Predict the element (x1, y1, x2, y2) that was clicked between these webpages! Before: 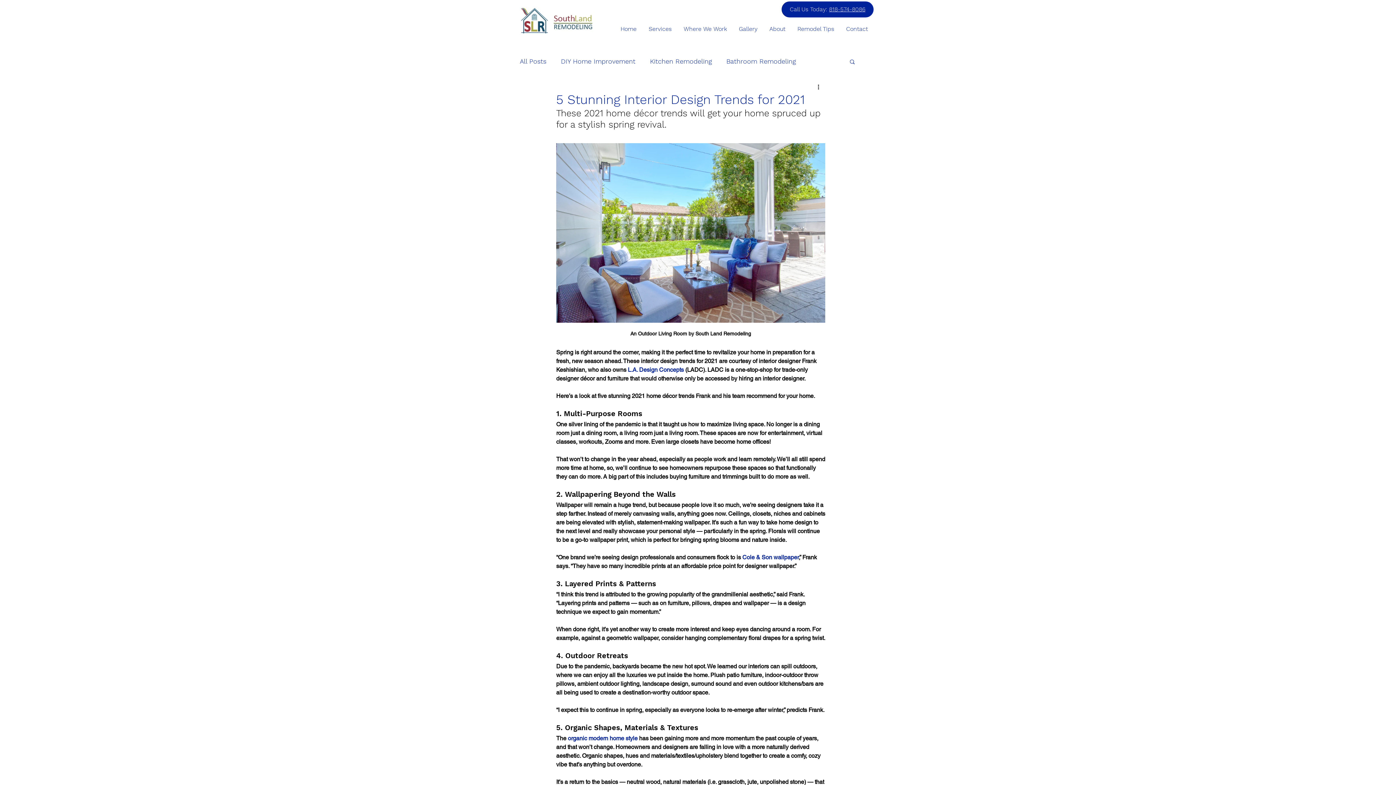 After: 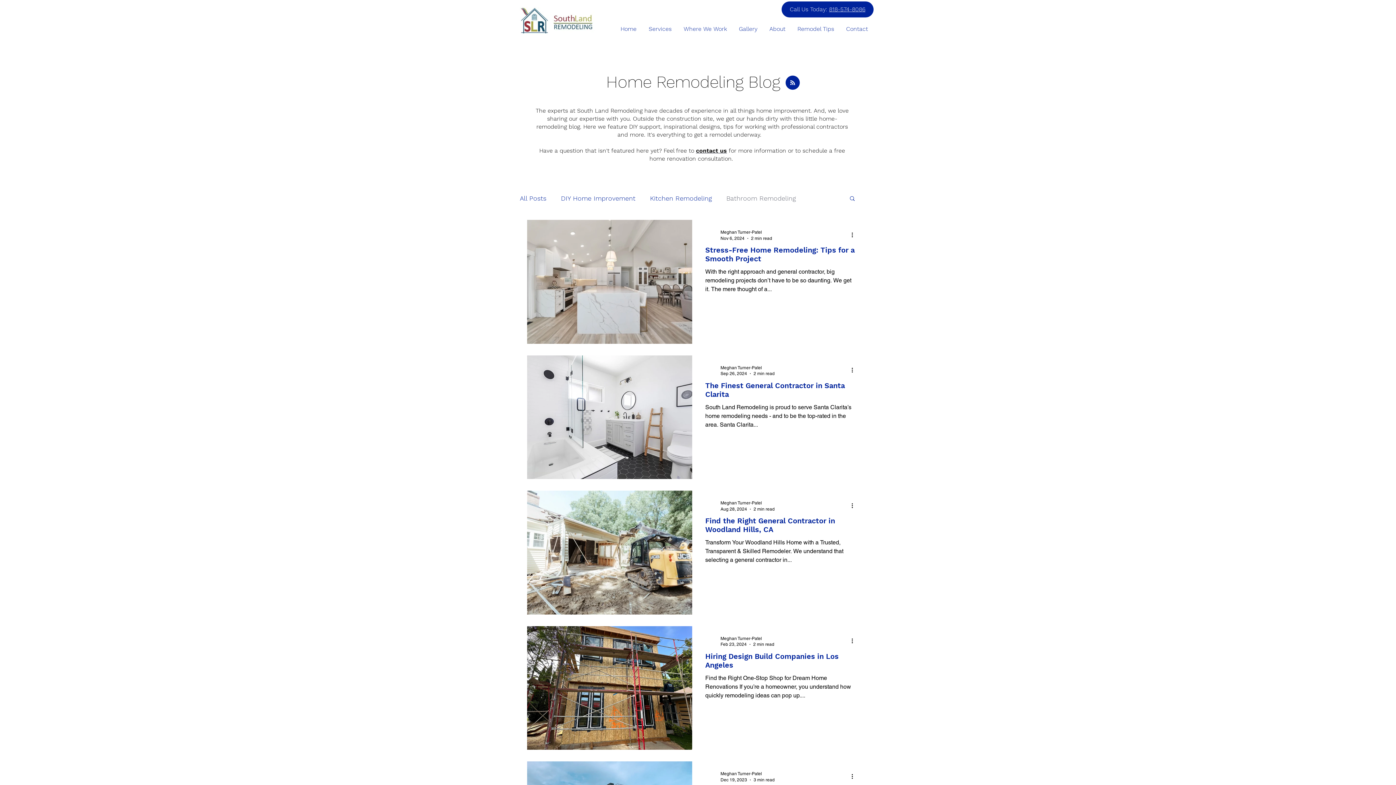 Action: label: Bathroom Remodeling bbox: (726, 57, 796, 65)